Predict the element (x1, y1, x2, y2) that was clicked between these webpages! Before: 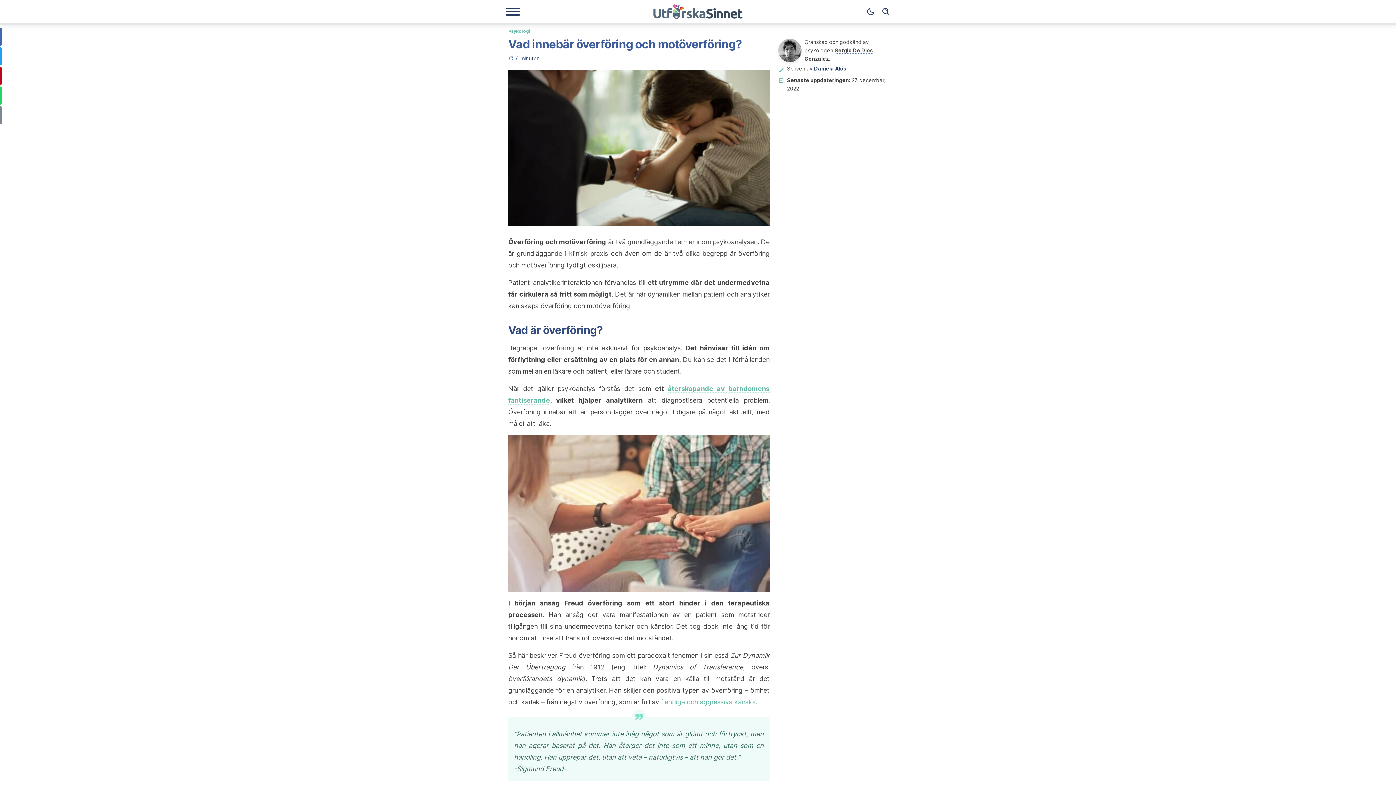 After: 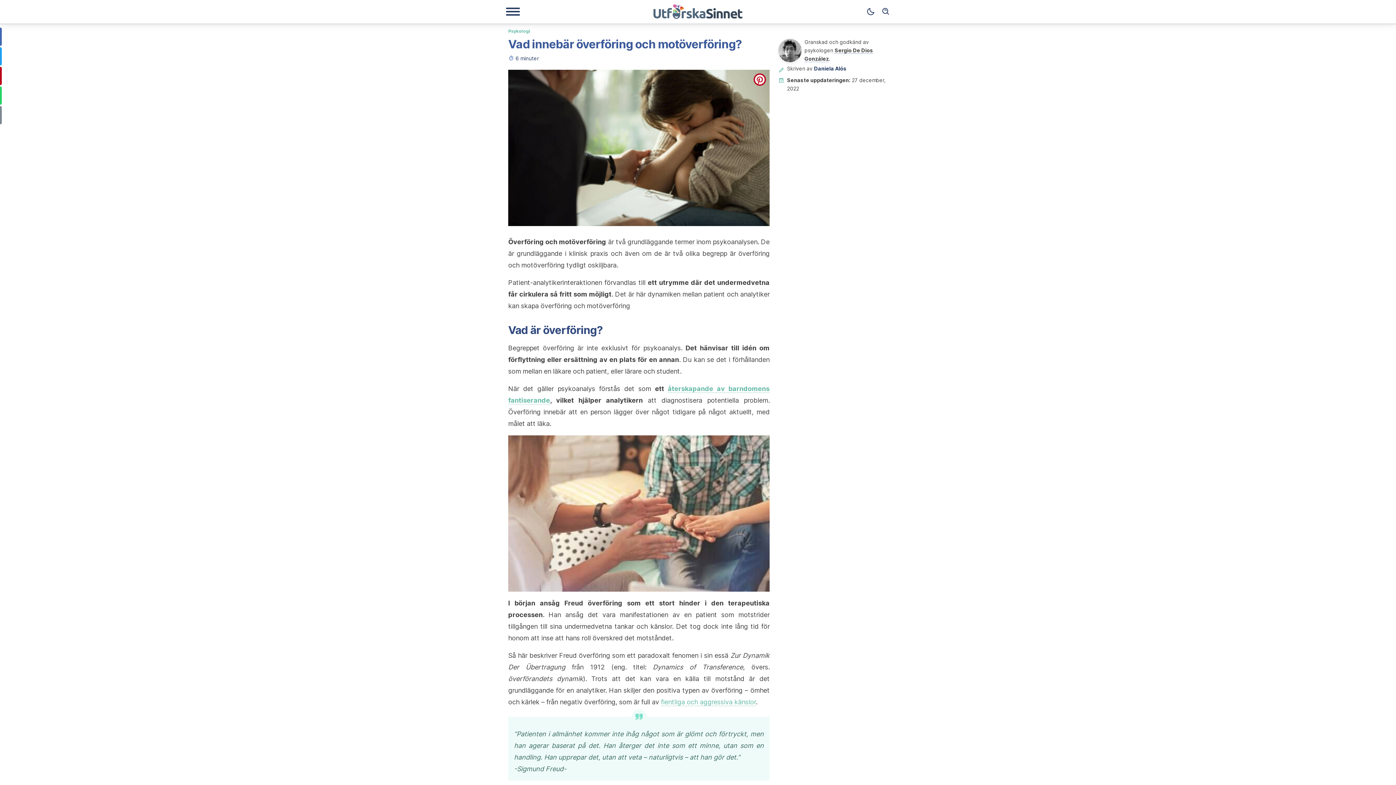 Action: label: pinterest bbox: (753, 73, 766, 85)